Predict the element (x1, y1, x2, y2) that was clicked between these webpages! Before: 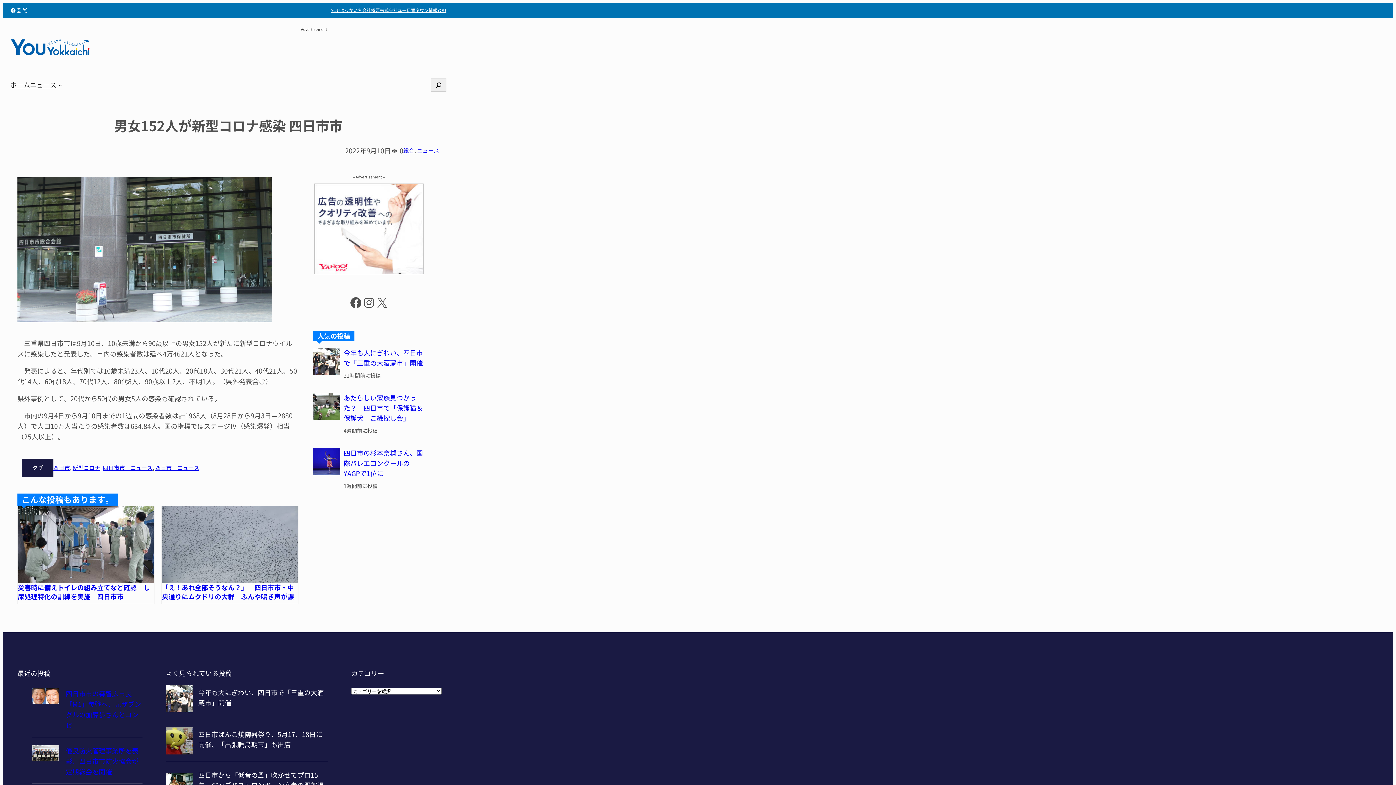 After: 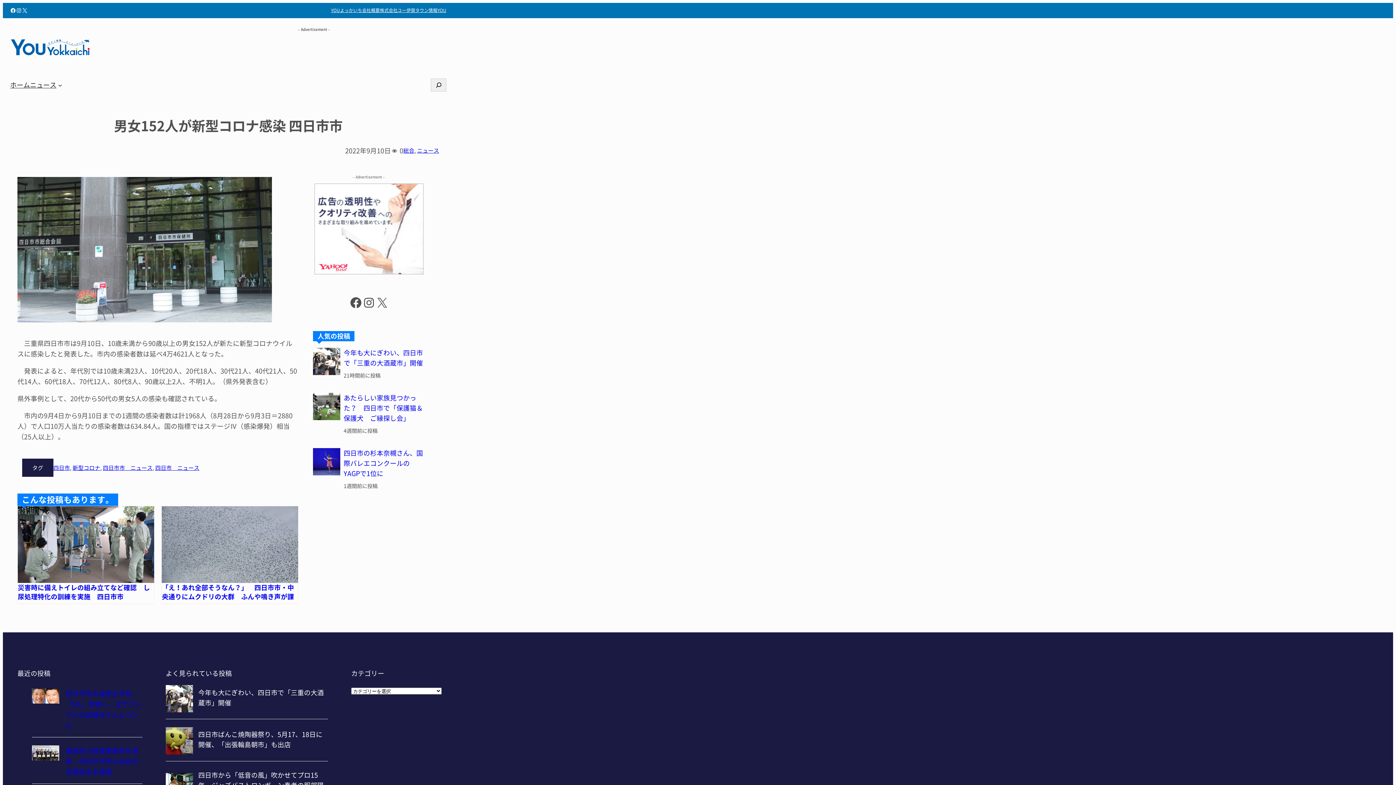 Action: bbox: (21, 7, 27, 13) label: X